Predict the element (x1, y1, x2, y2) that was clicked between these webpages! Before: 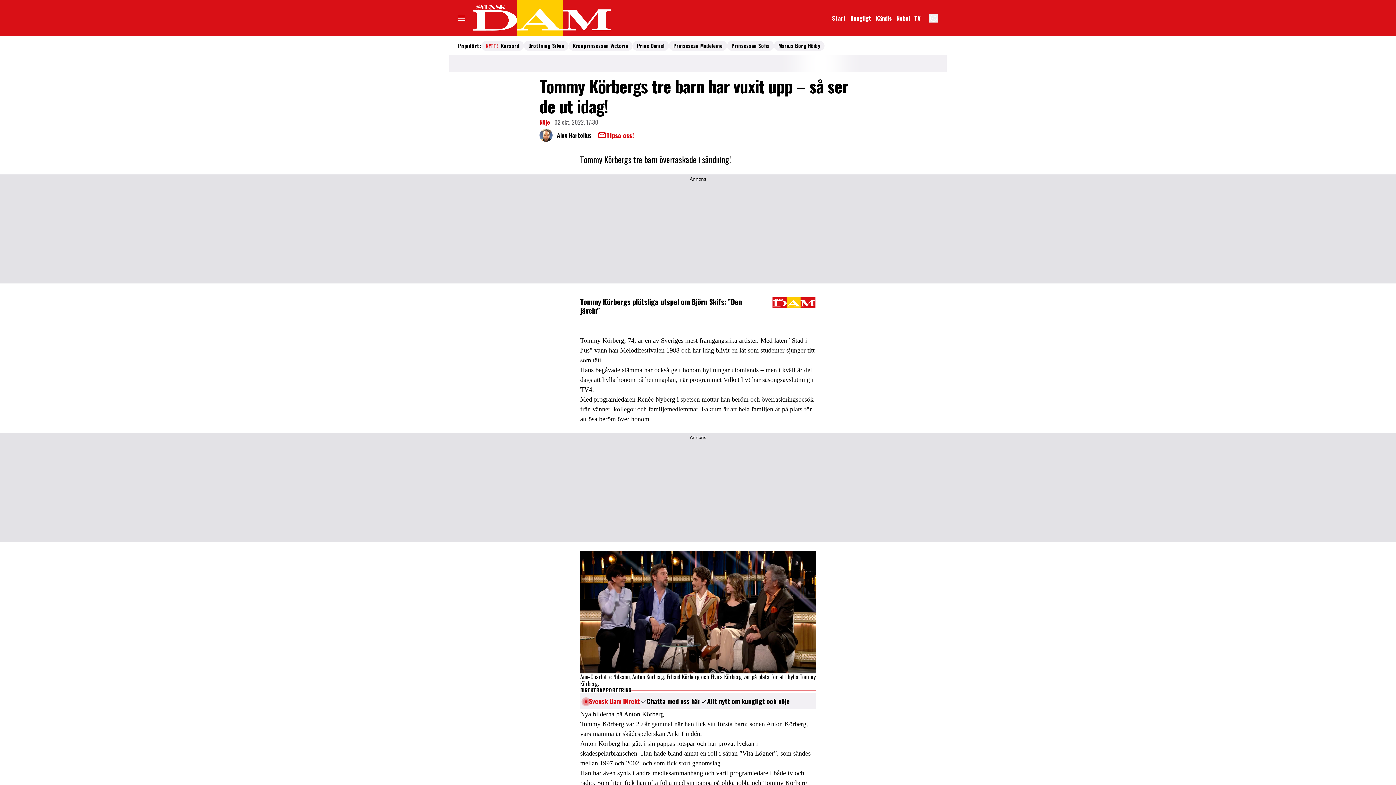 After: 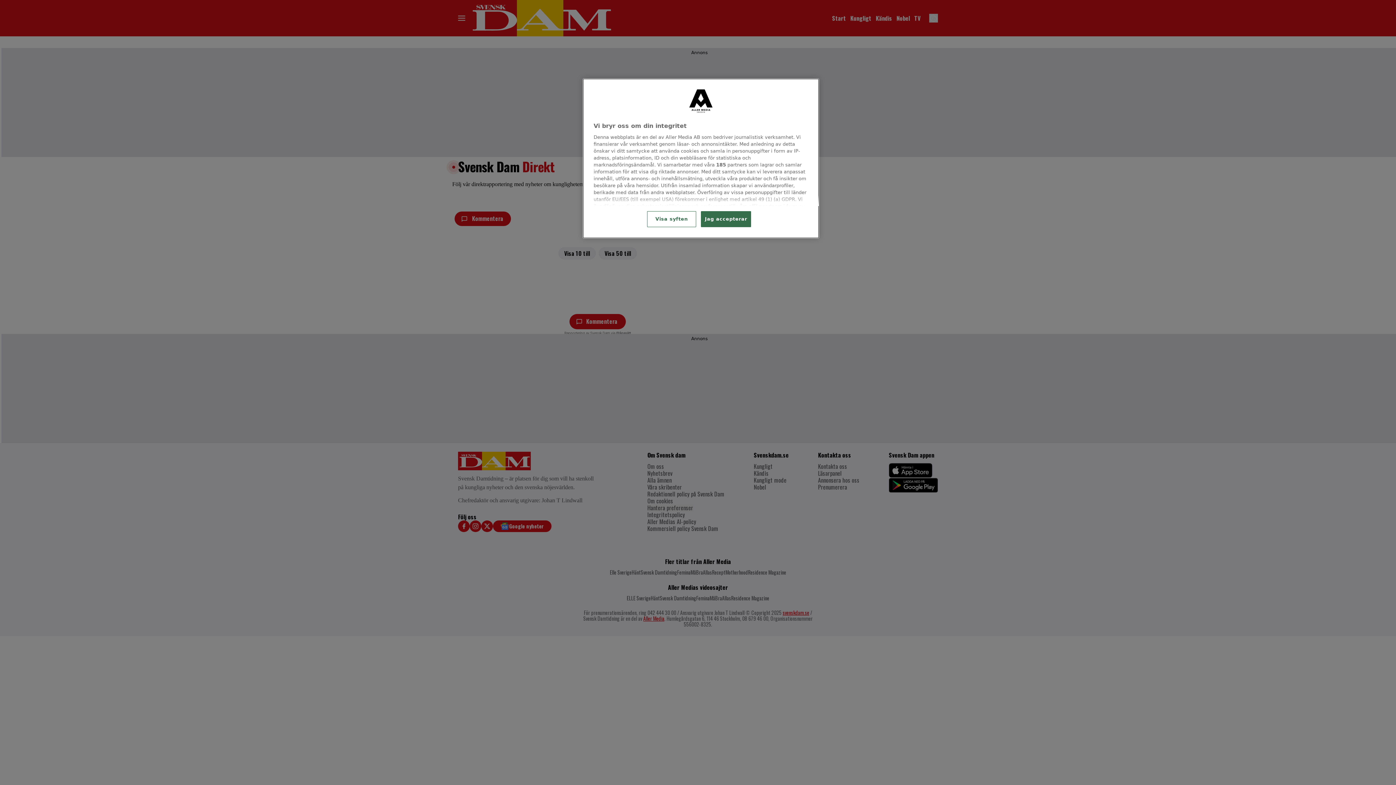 Action: bbox: (580, 693, 816, 709) label: Svensk Dam Direkt
Chatta med oss här
Allt nytt om kungligt och nöje